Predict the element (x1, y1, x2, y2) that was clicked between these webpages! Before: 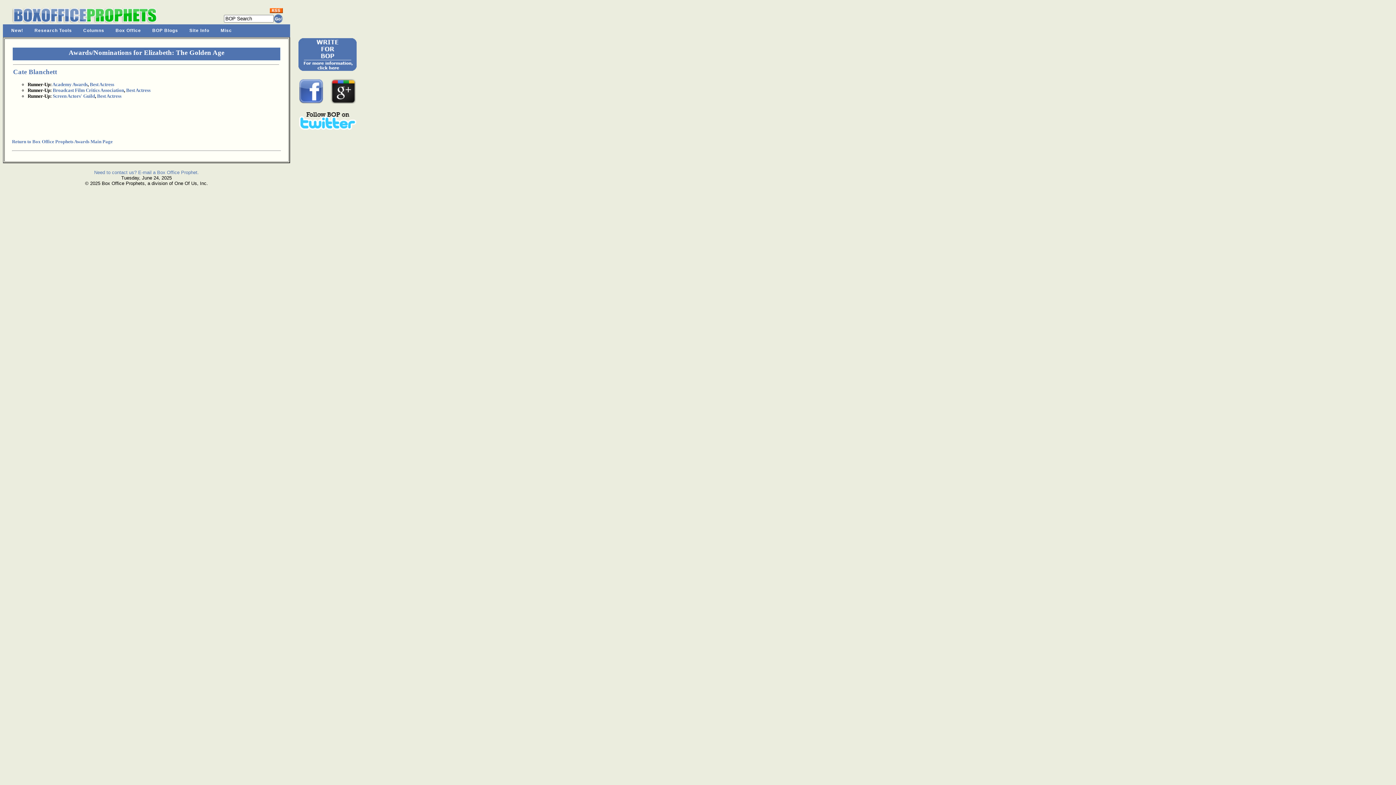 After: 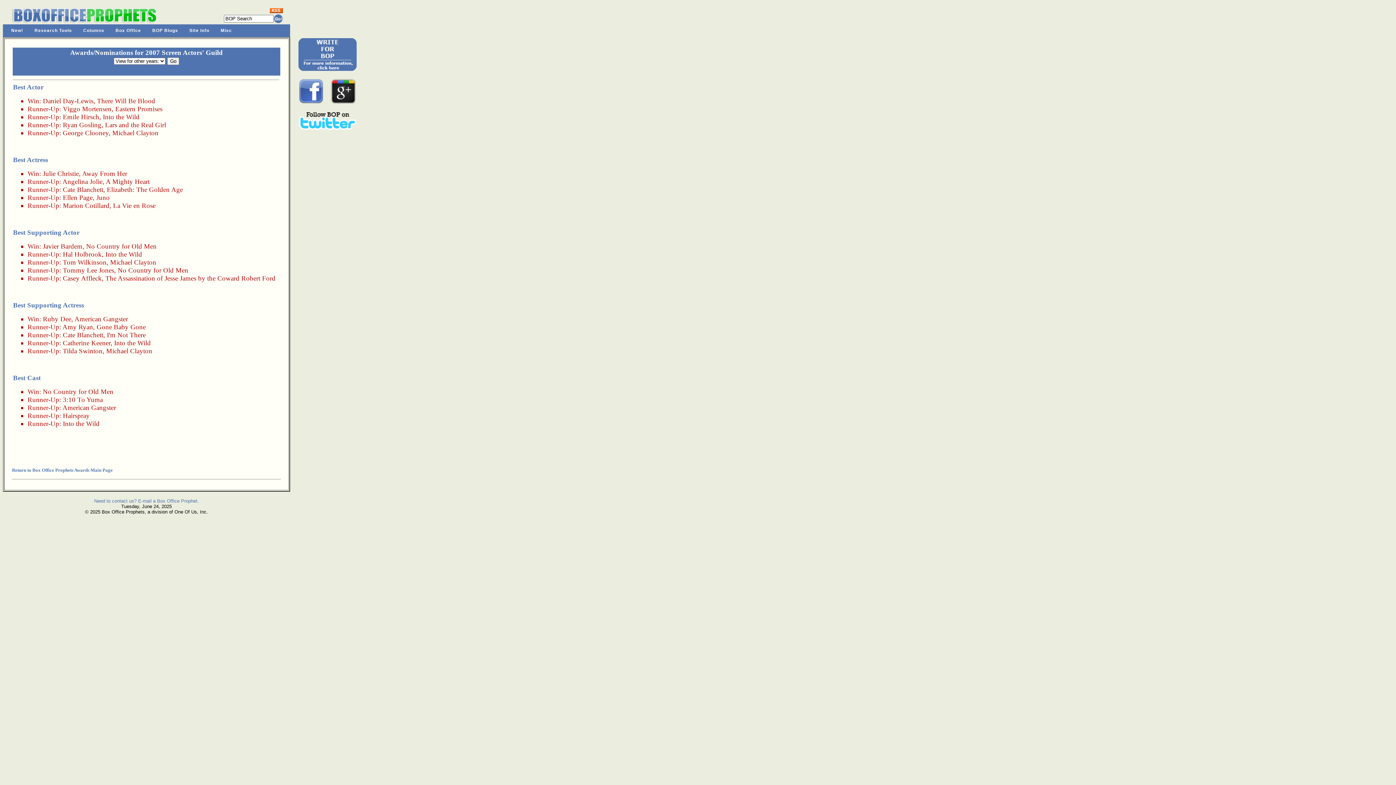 Action: label: Screen Actors' Guild bbox: (52, 93, 94, 98)